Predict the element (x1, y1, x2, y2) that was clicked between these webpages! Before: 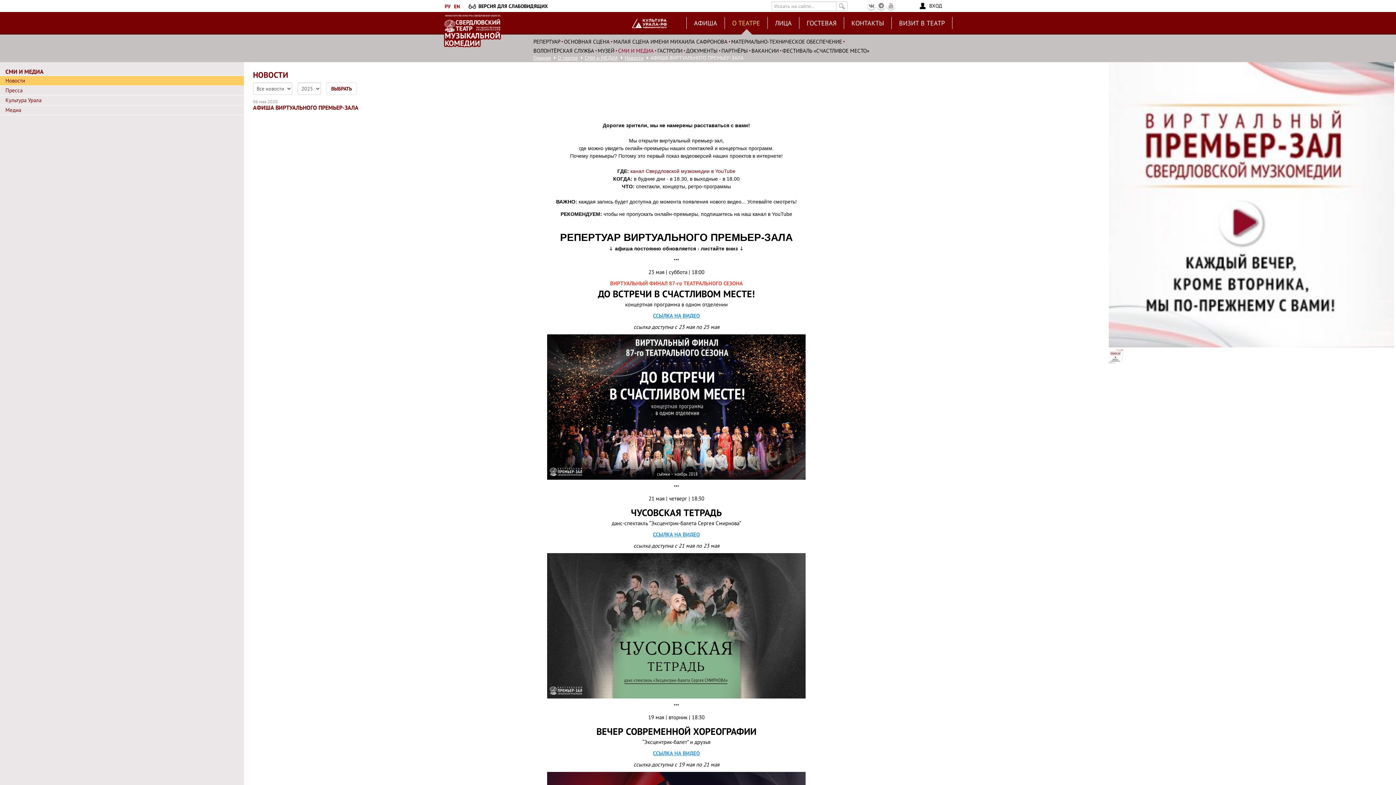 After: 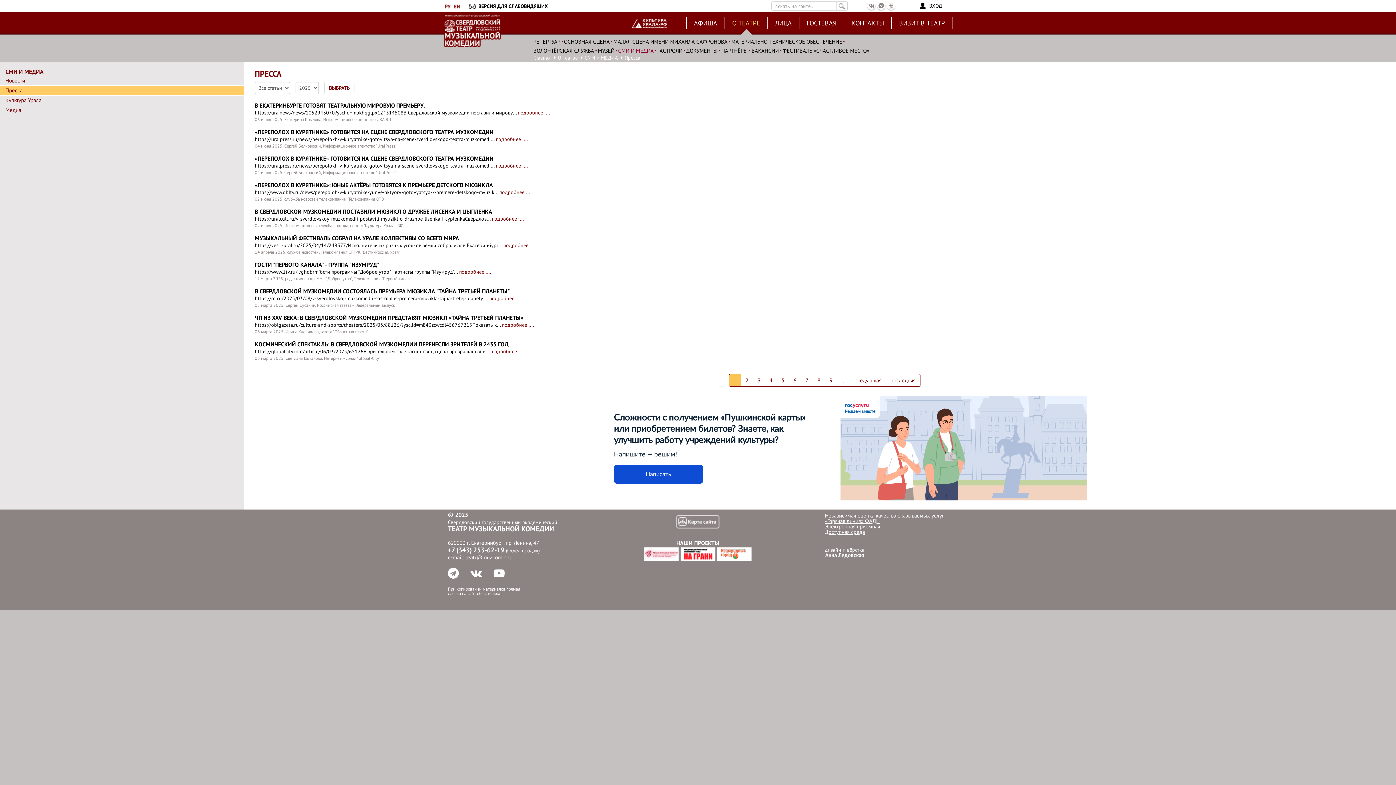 Action: bbox: (5, 87, 238, 93) label: Пресса